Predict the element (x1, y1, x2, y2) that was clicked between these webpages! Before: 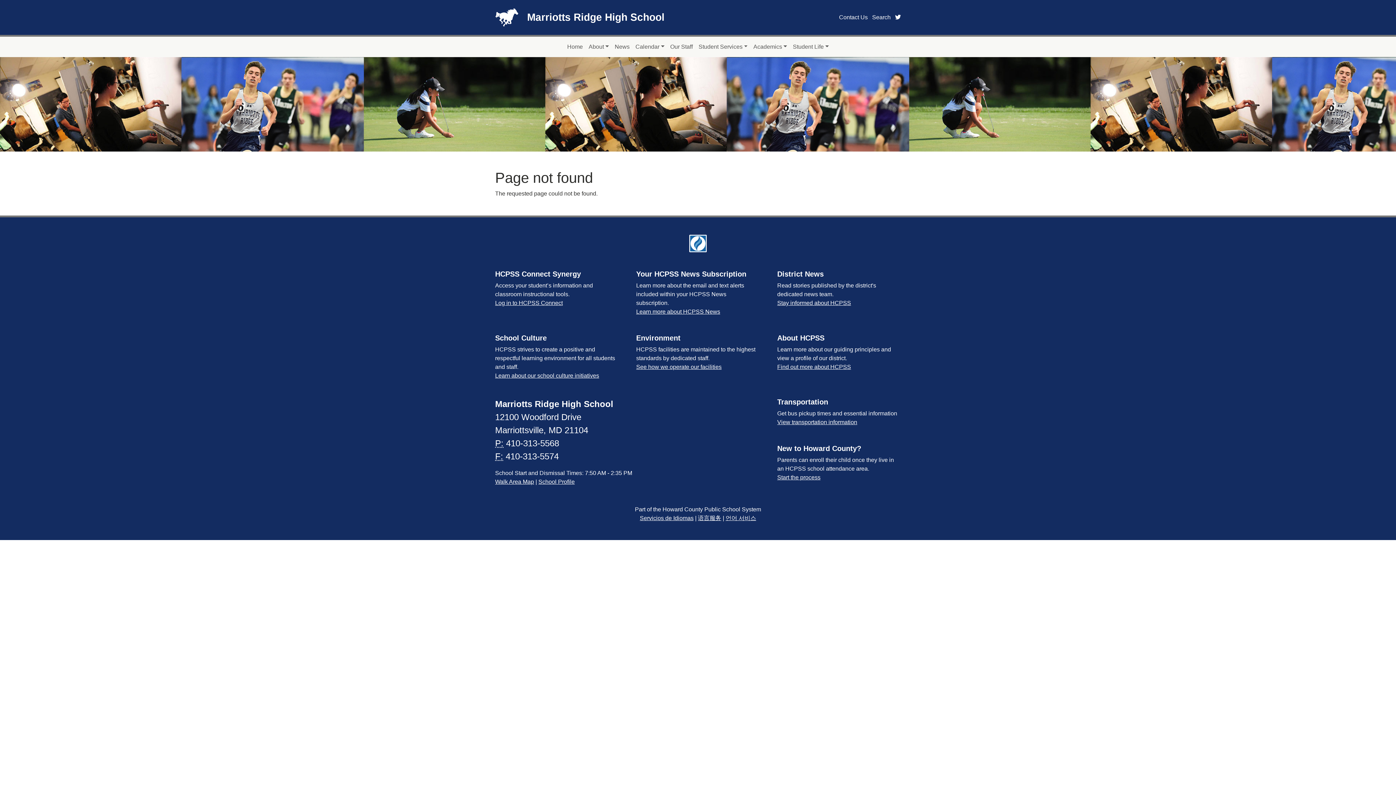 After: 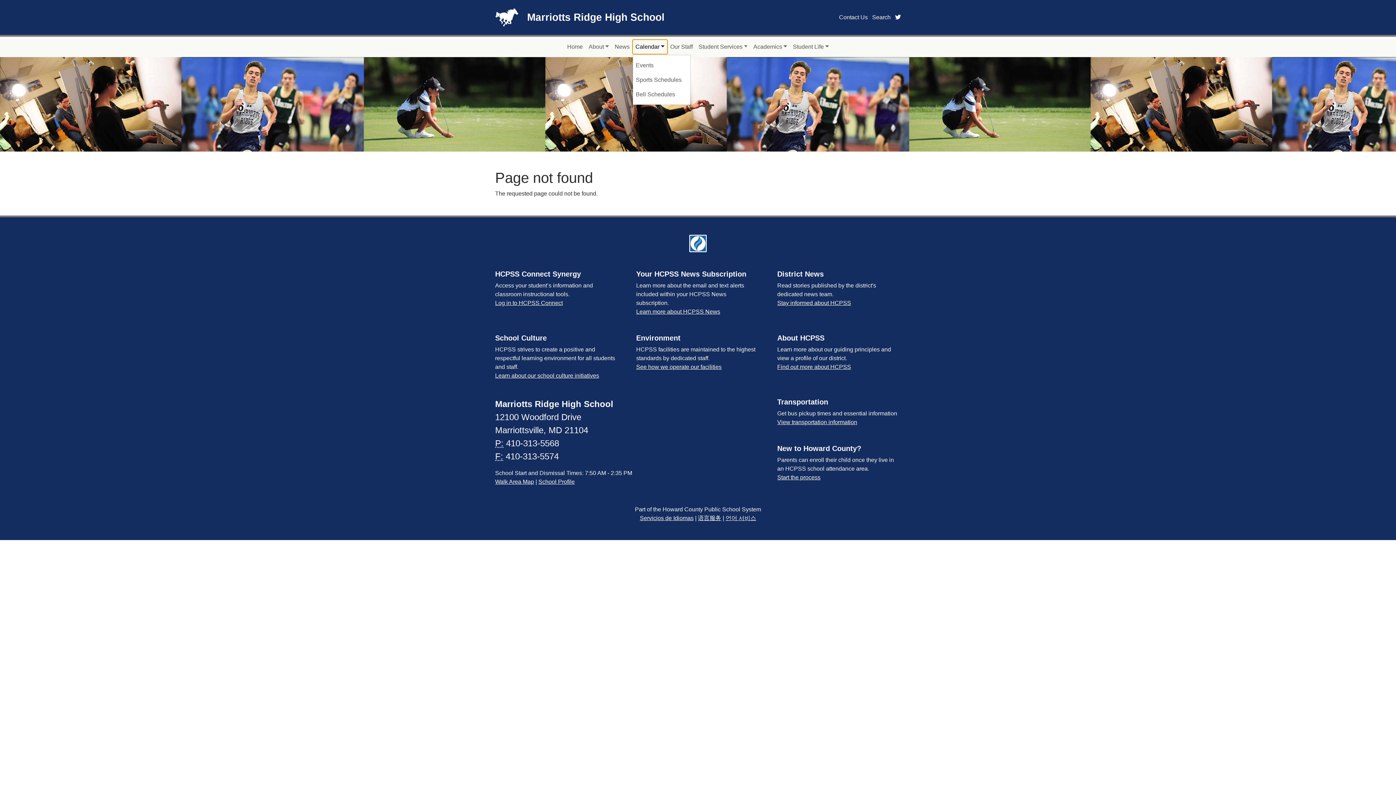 Action: label: Calendar bbox: (632, 39, 667, 54)